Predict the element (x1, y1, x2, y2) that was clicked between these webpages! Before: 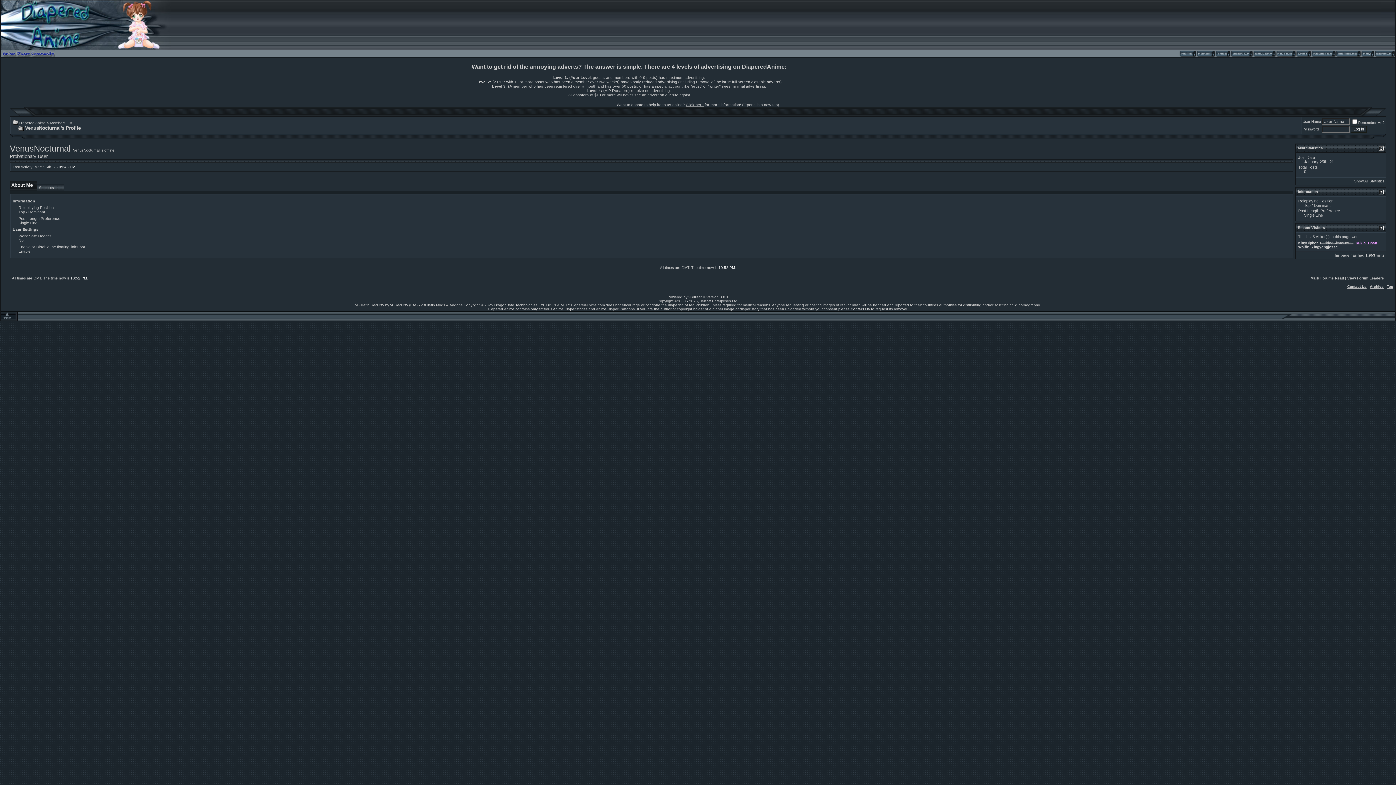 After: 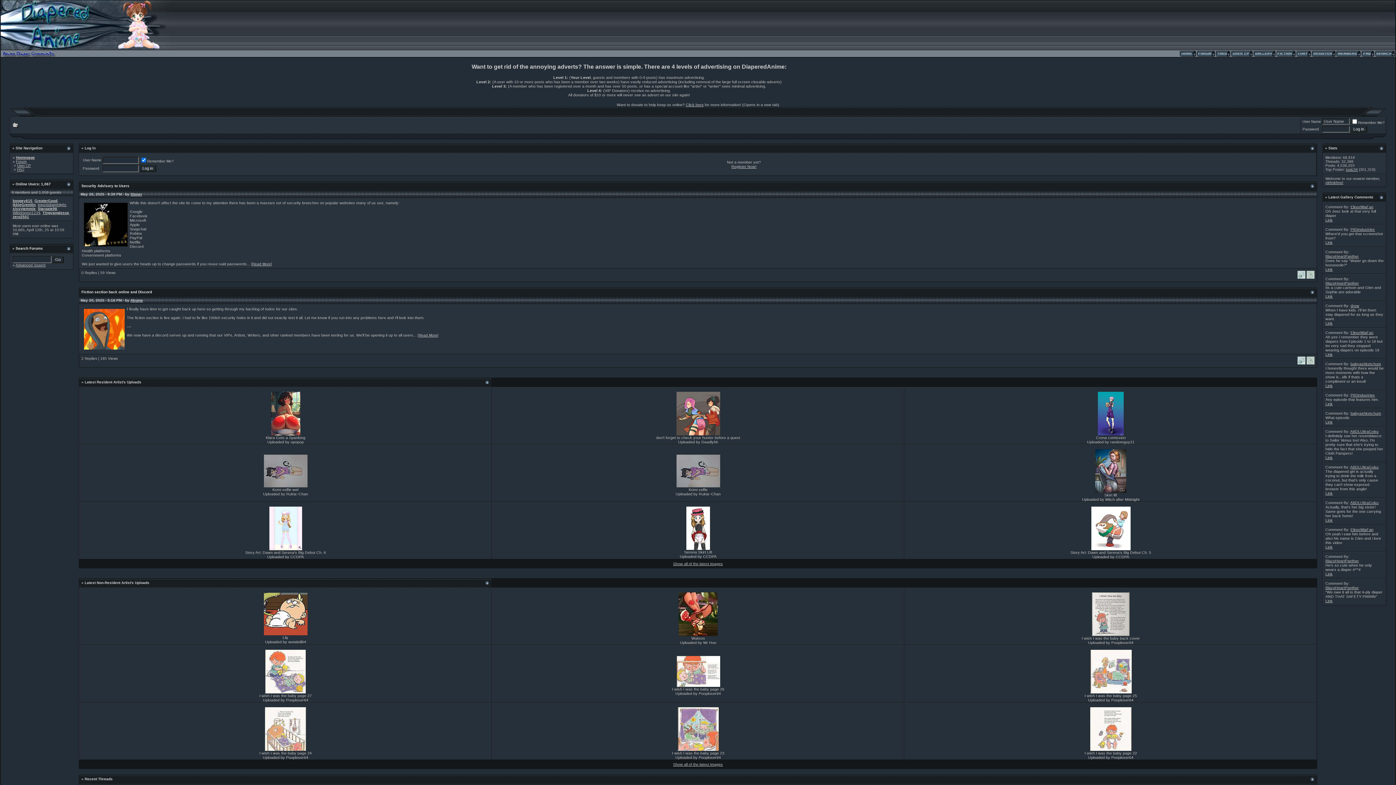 Action: bbox: (1179, 54, 1196, 58)